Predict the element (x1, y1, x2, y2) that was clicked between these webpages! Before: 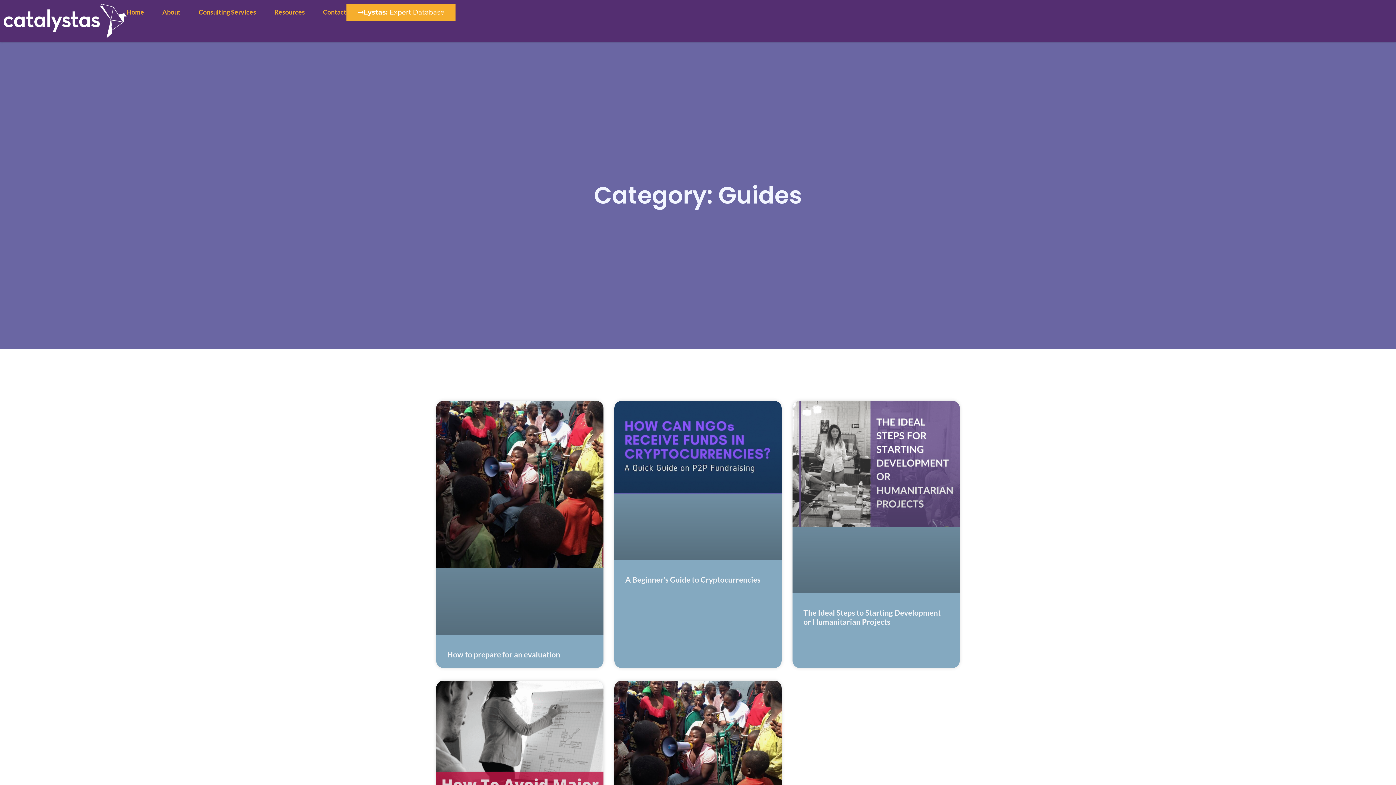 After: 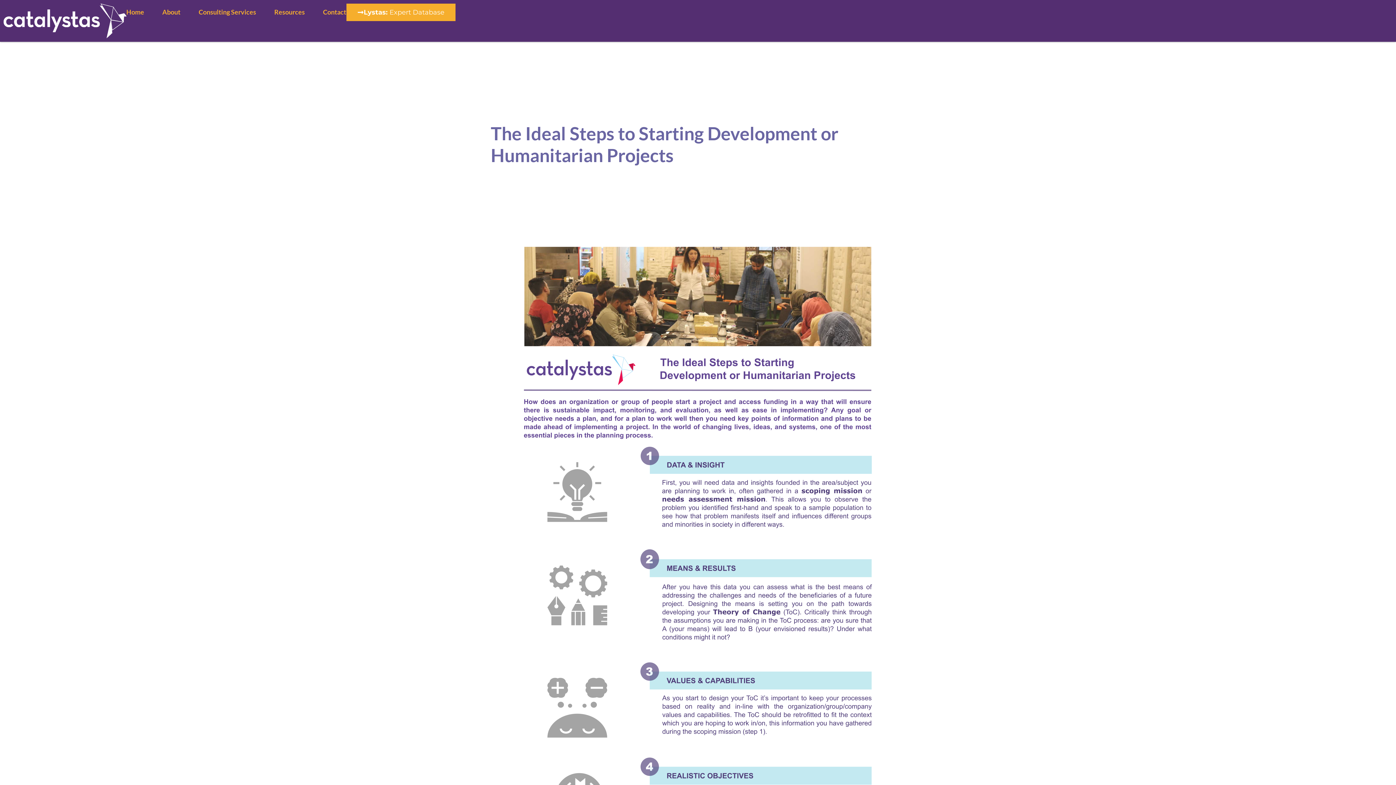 Action: bbox: (803, 608, 941, 626) label: The Ideal Steps to Starting Development or Humanitarian Projects